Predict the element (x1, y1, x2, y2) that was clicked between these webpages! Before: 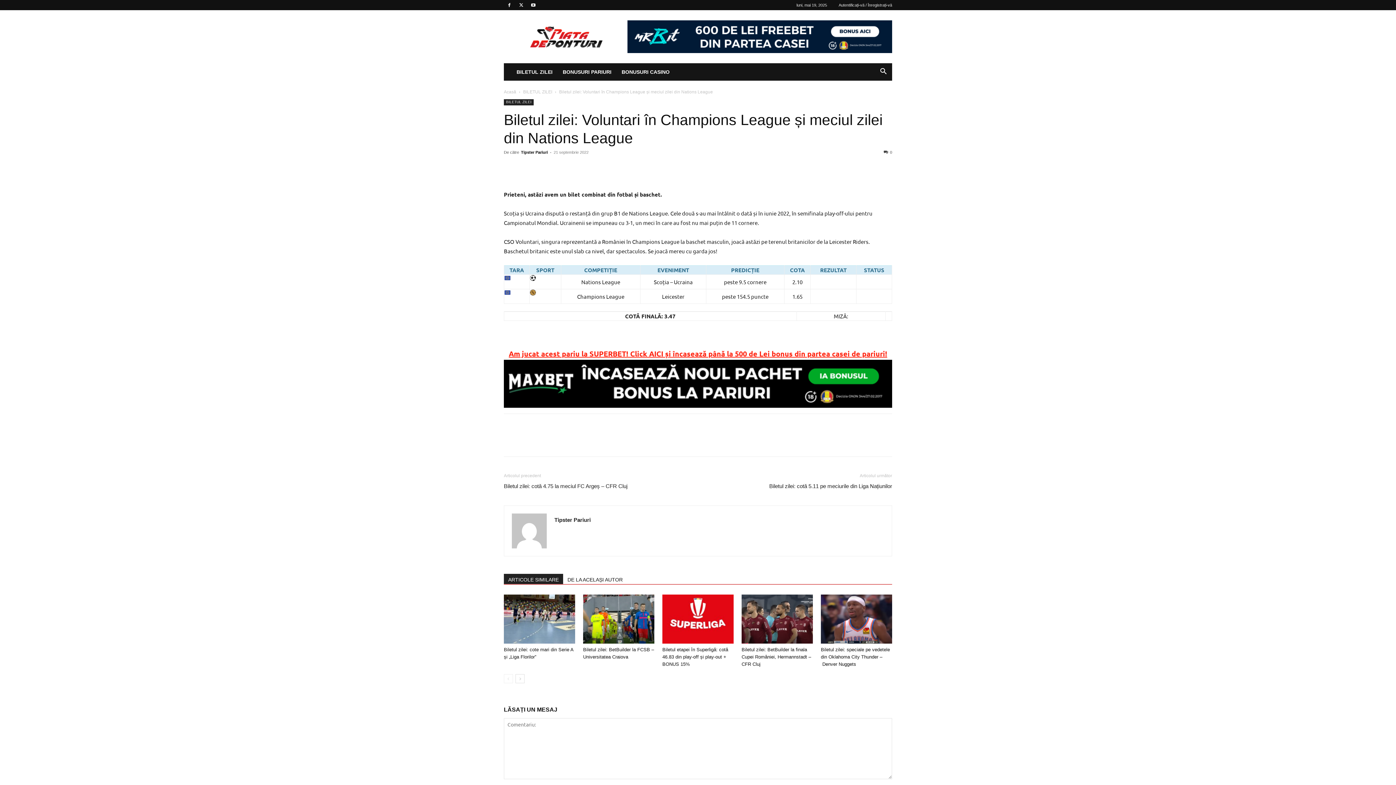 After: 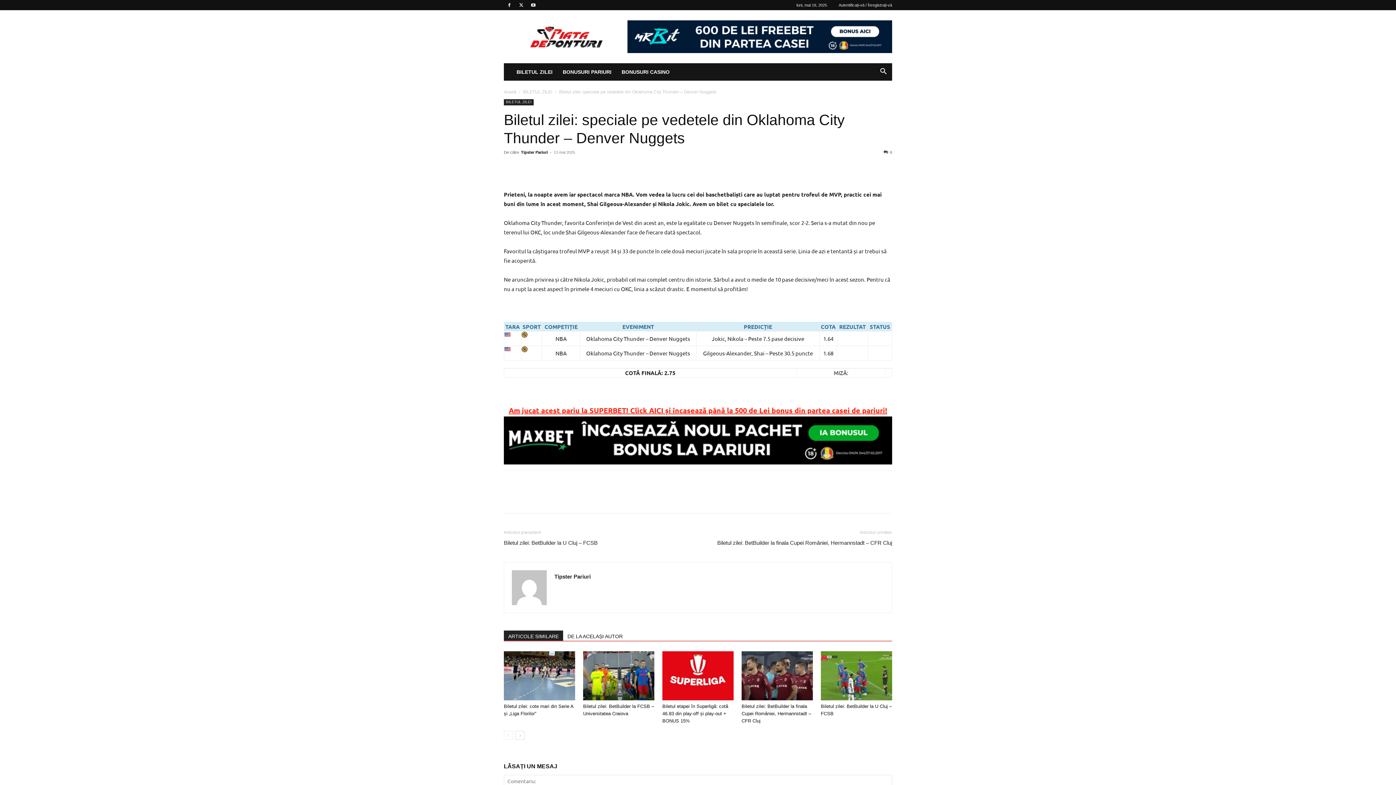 Action: bbox: (821, 594, 892, 643)